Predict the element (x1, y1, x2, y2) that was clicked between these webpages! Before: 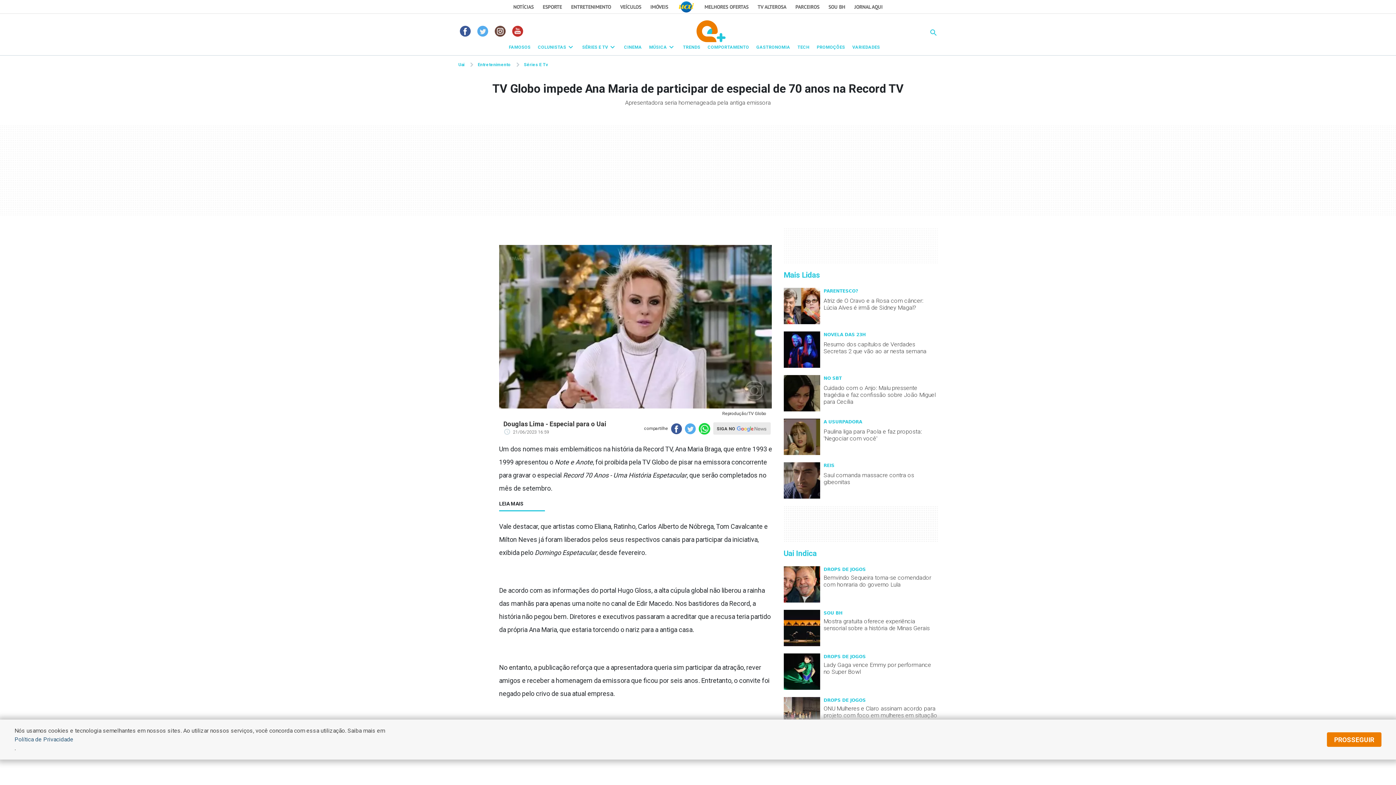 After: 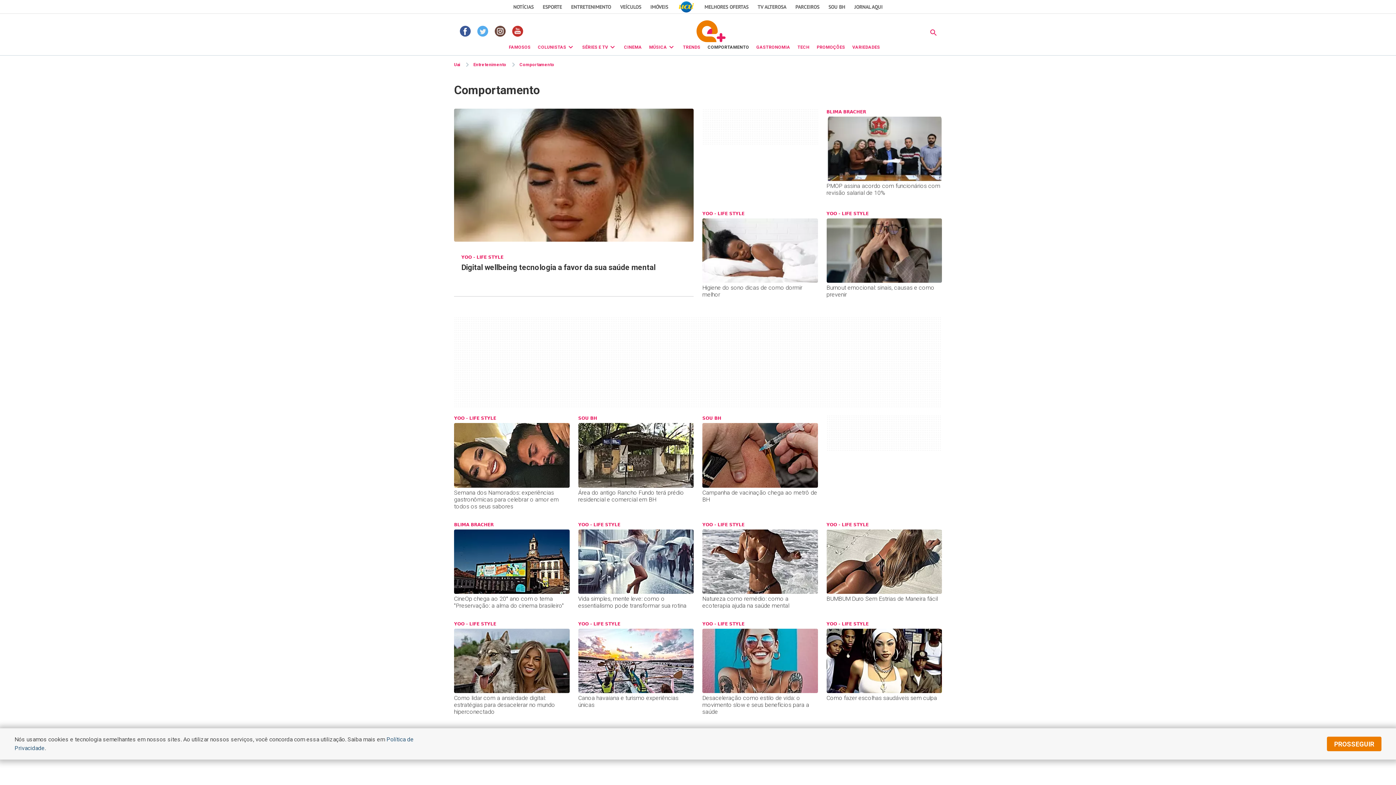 Action: bbox: (707, 44, 749, 49) label: COMPORTAMENTO